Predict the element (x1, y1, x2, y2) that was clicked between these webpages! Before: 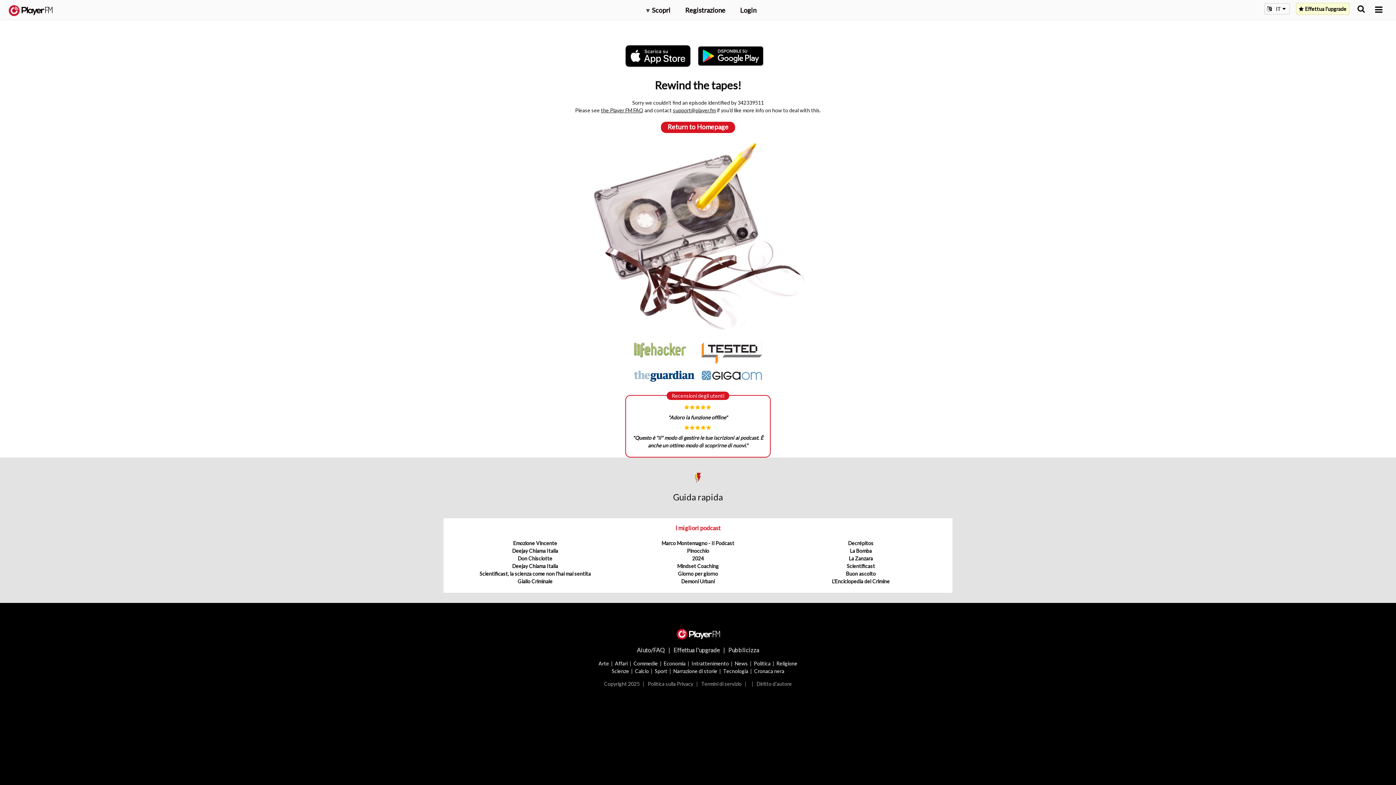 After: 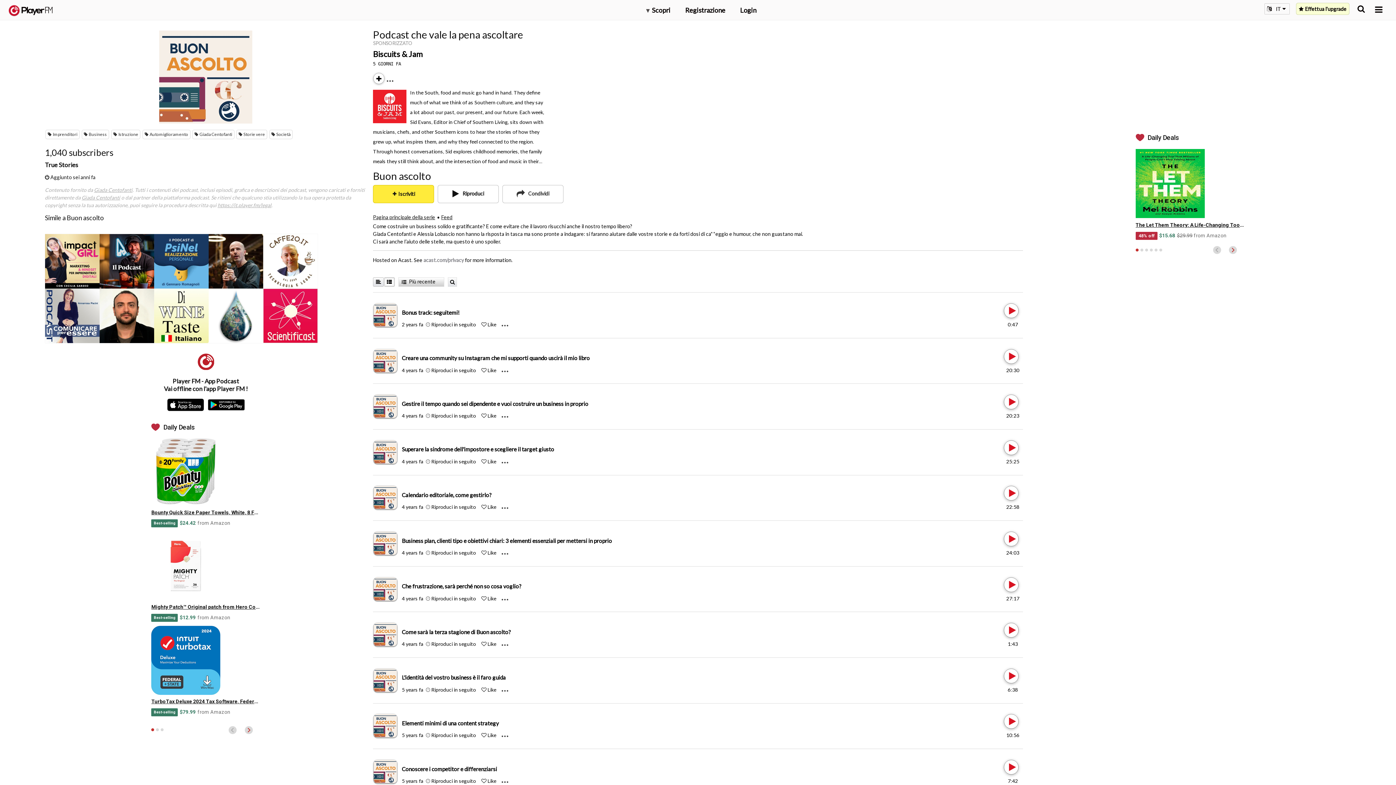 Action: label: Buon ascolto bbox: (846, 571, 875, 577)